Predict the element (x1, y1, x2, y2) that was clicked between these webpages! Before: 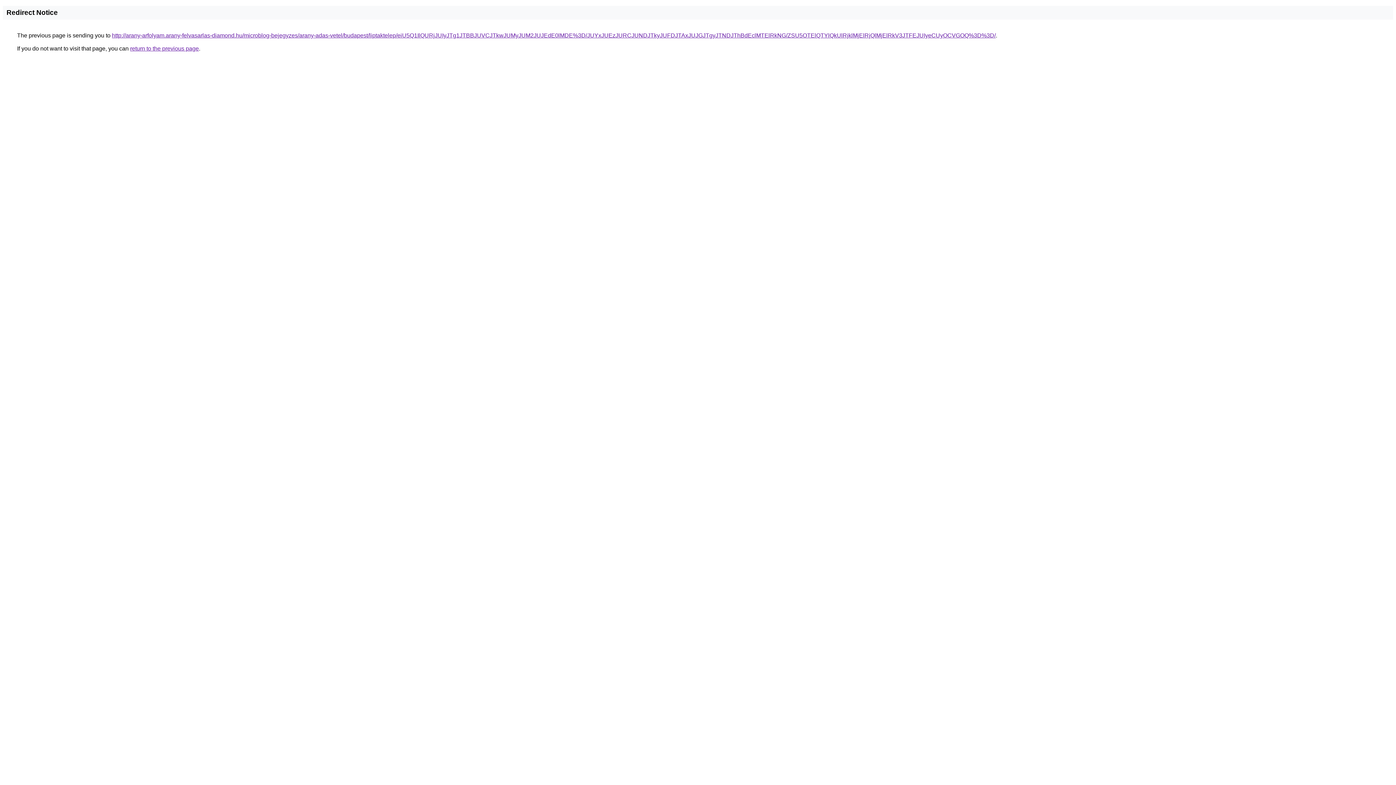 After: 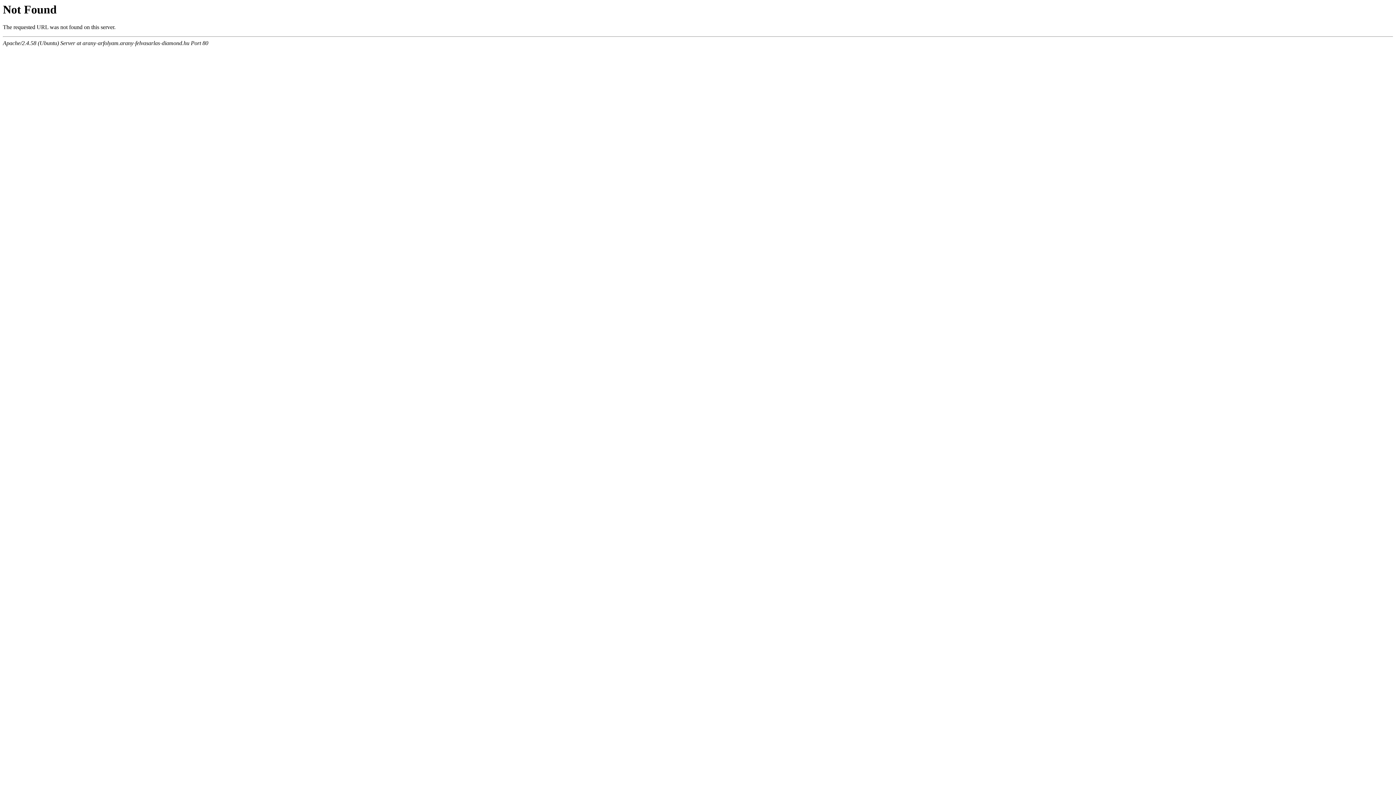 Action: bbox: (112, 32, 996, 38) label: http://arany-arfolyam.arany-felvasarlas-diamond.hu/microblog-bejegyzes/arany-adas-vetel/budapest/liptaktelep/eiU5Q1IlQURjJUIyJTg1JTBBJUVCJTkwJUMyJUM2JUJEdE0lMDE%3D/JUYxJUEzJURCJUNDJTkyJUFDJTAxJUJGJTgyJTNDJThBdEclMTElRkNG/ZSU5OTElQTYlQkUlRjklMjElRjQlMjElRkV3JTFEJUIyeCUyOCVGOQ%3D%3D/